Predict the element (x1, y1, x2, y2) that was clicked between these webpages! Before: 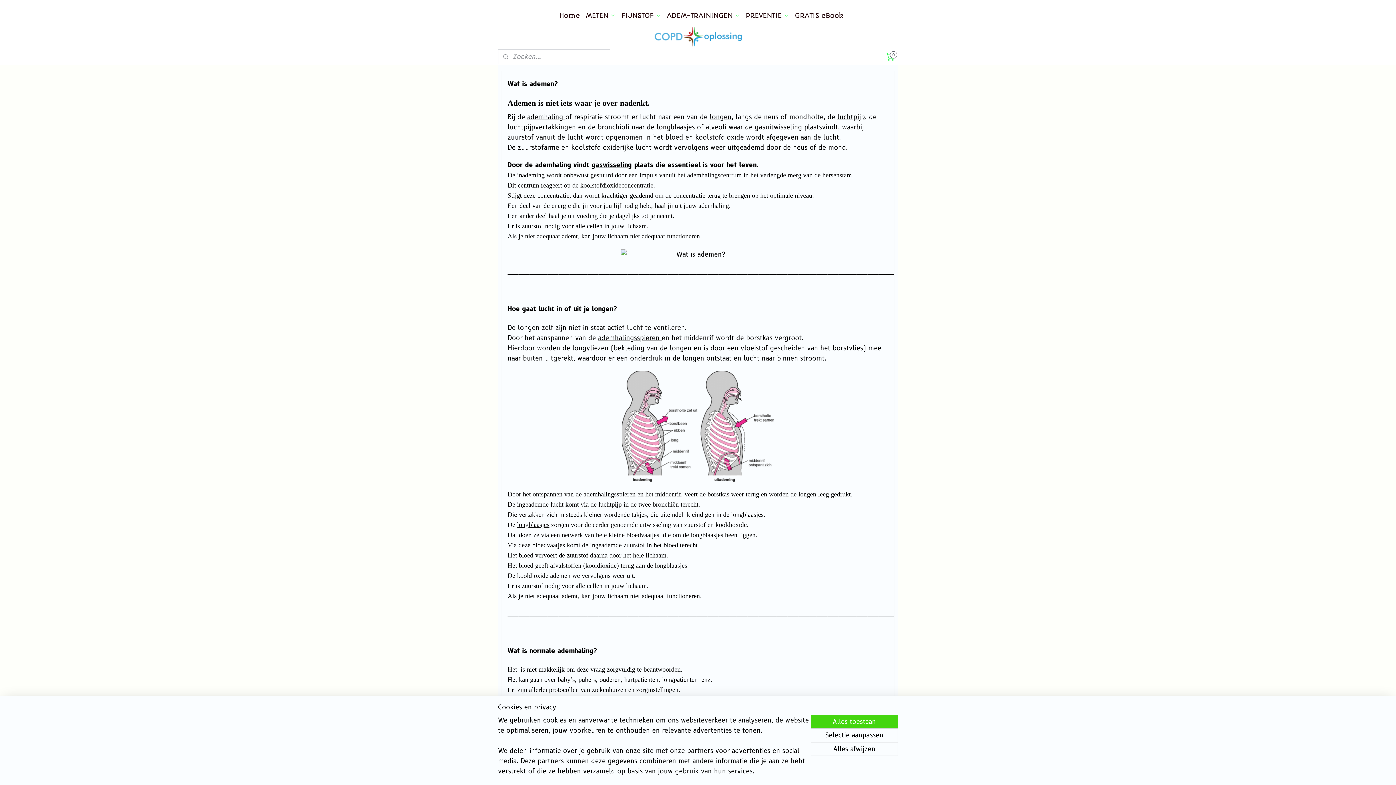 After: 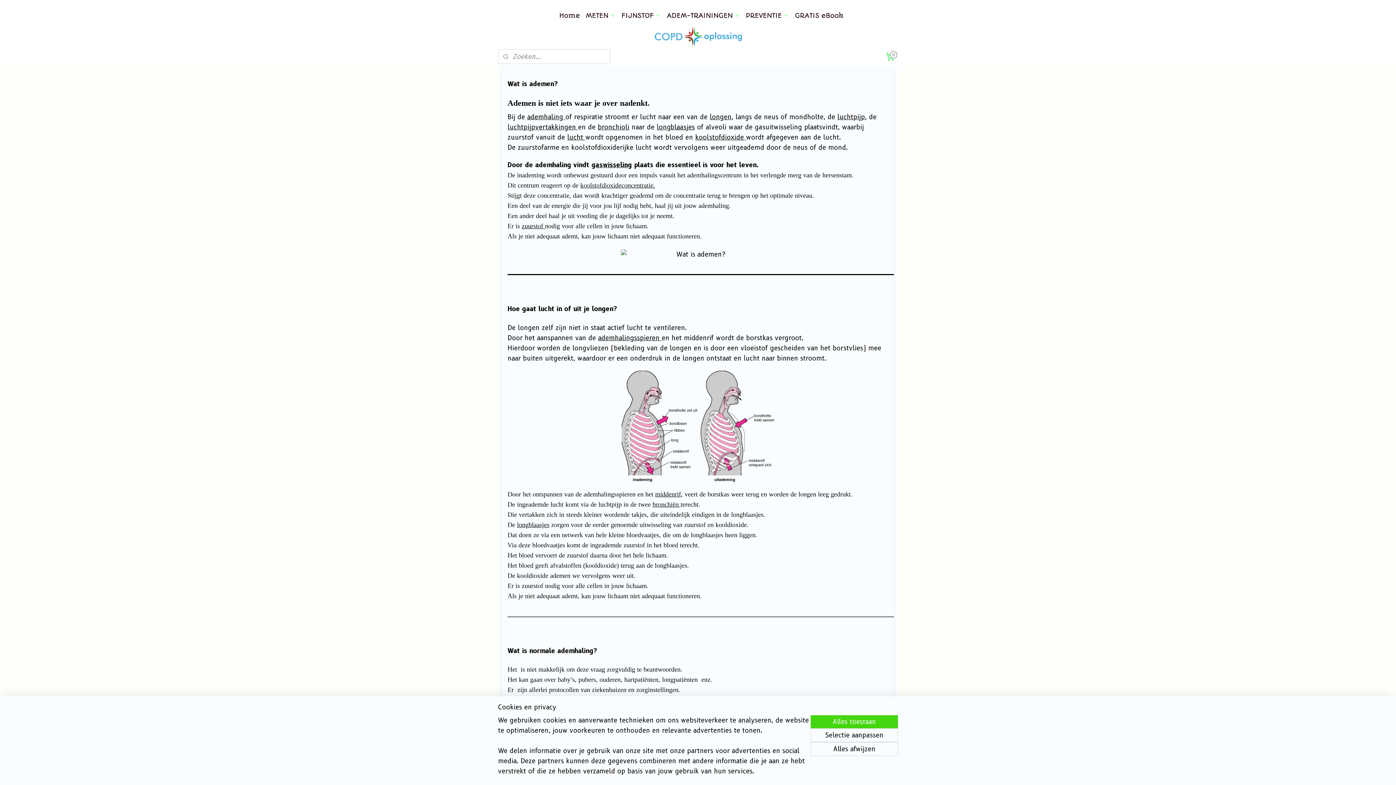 Action: bbox: (687, 171, 741, 179) label: ademhalingscentrum